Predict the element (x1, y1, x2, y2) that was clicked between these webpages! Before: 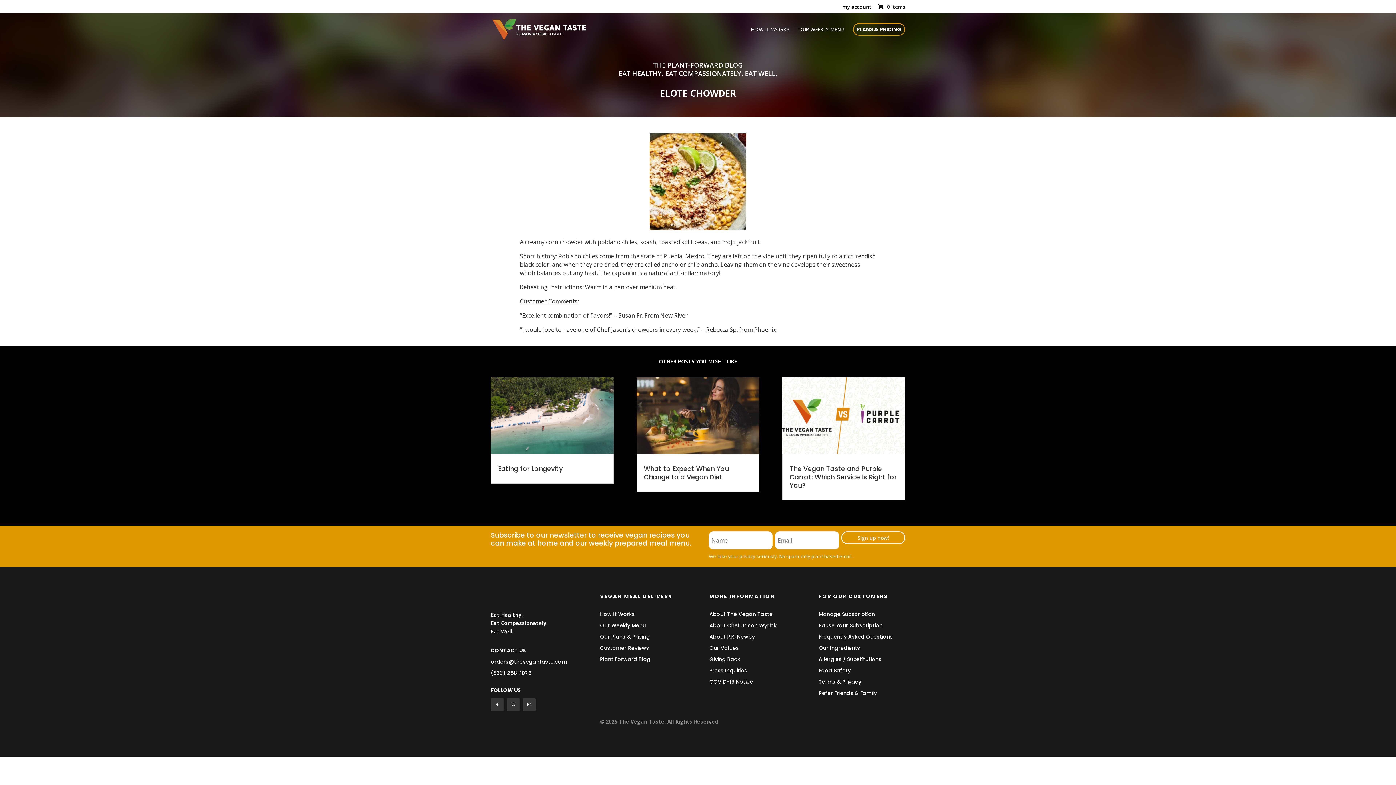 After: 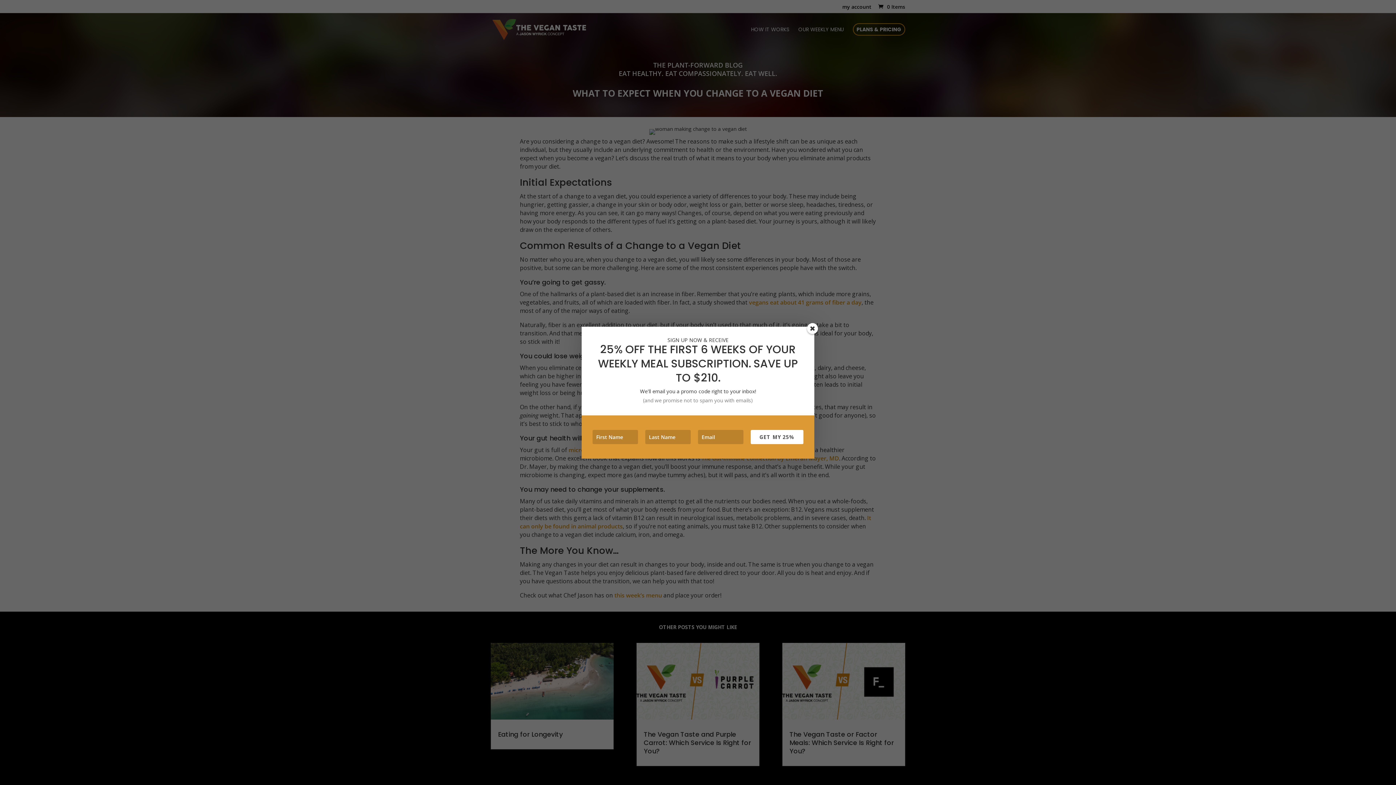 Action: label: What to Expect When You Change to a Vegan Diet bbox: (643, 464, 729, 481)